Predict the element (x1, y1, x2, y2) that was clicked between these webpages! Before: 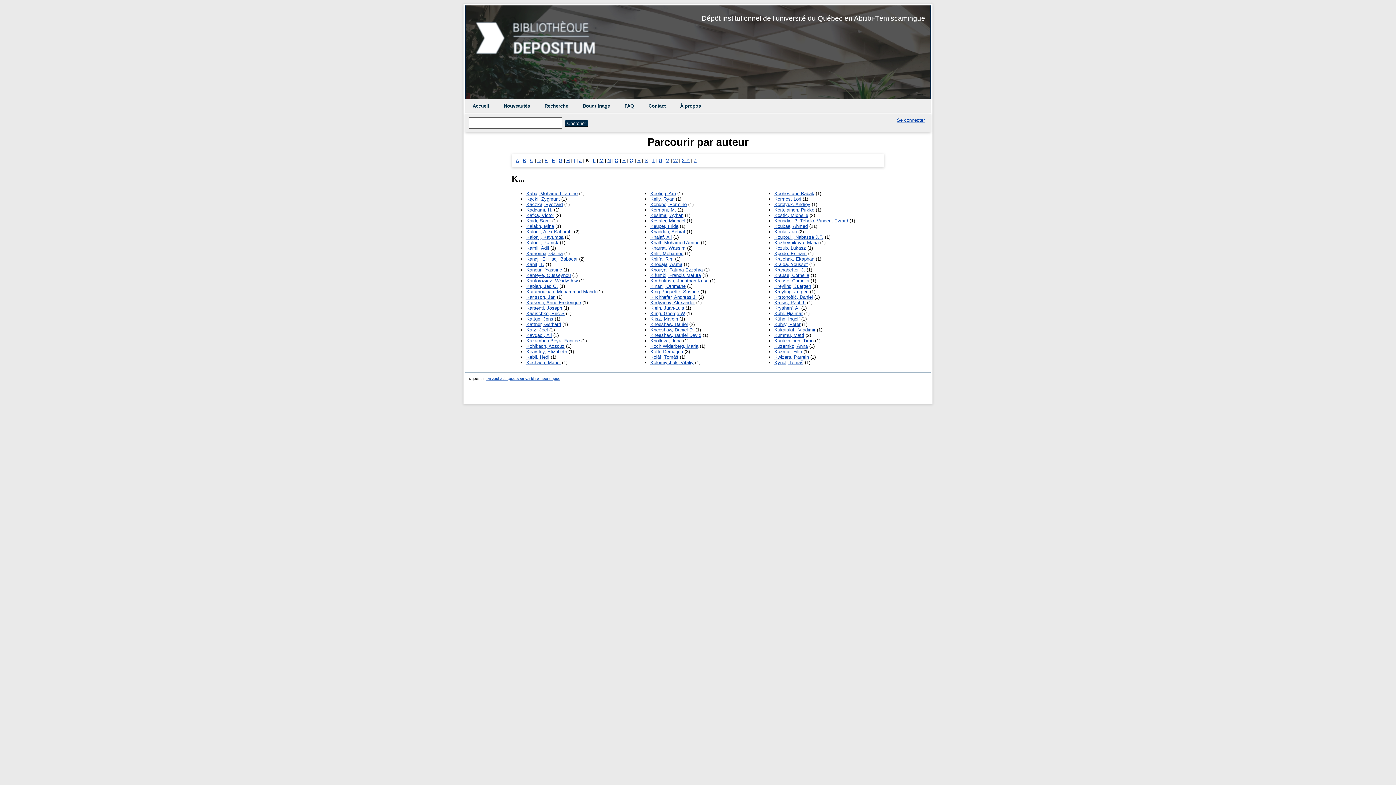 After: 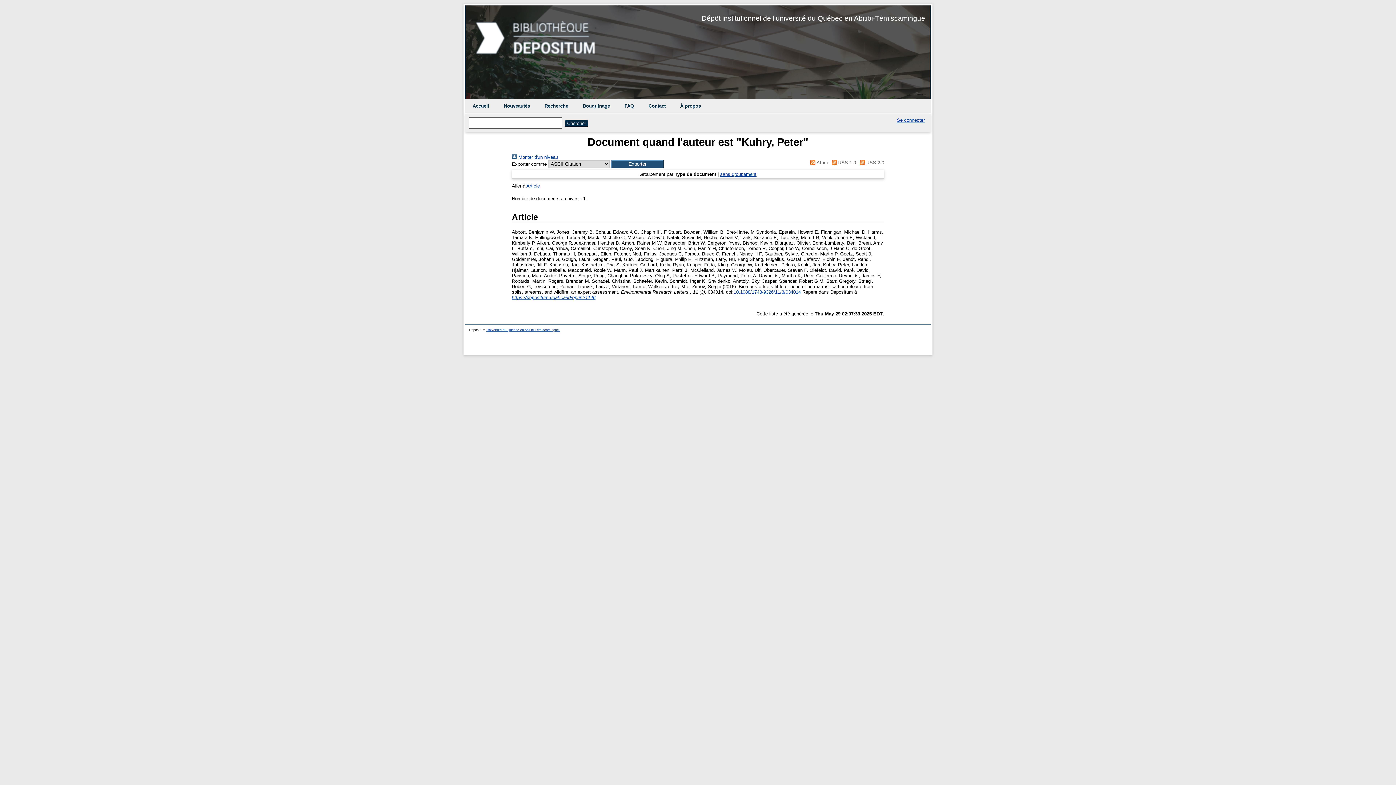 Action: label: Kuhry, Peter bbox: (774, 321, 800, 327)